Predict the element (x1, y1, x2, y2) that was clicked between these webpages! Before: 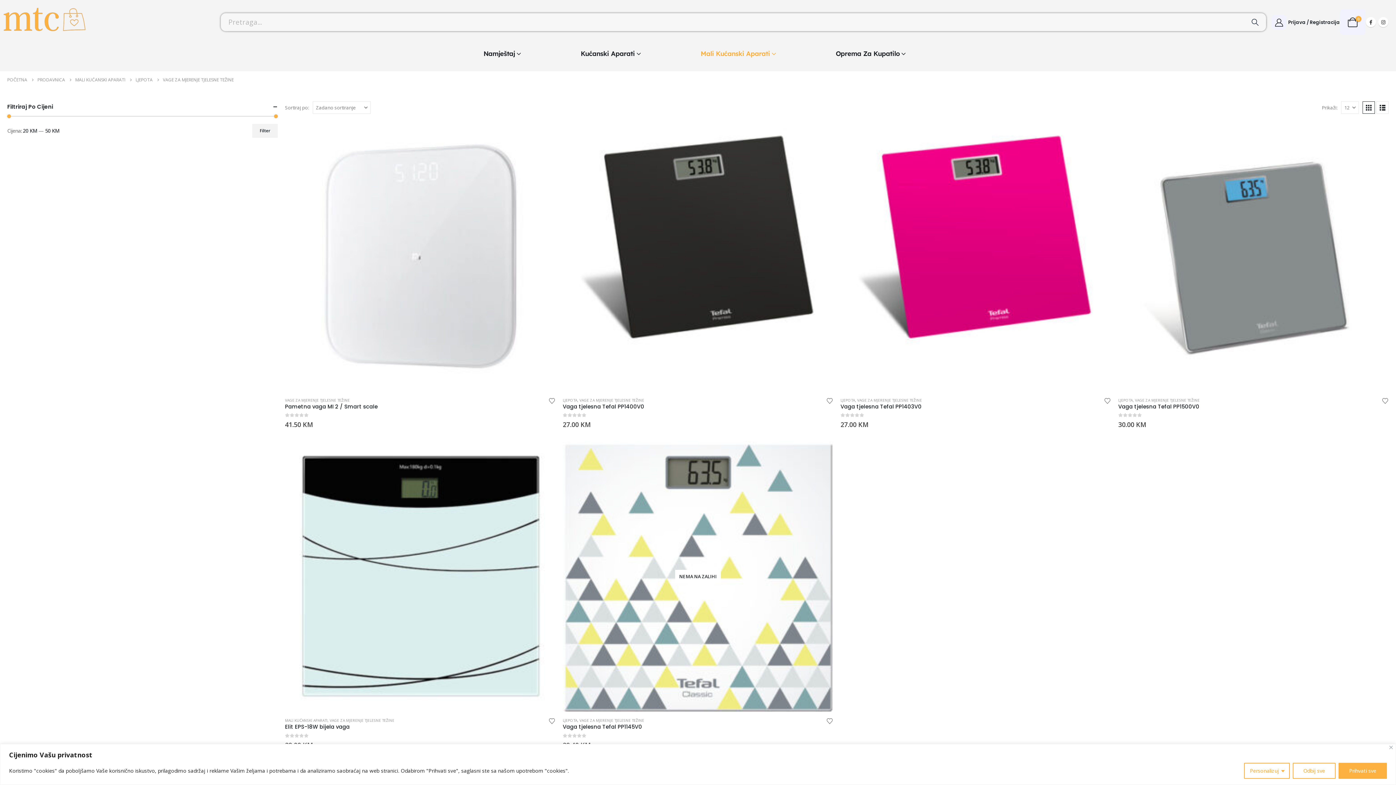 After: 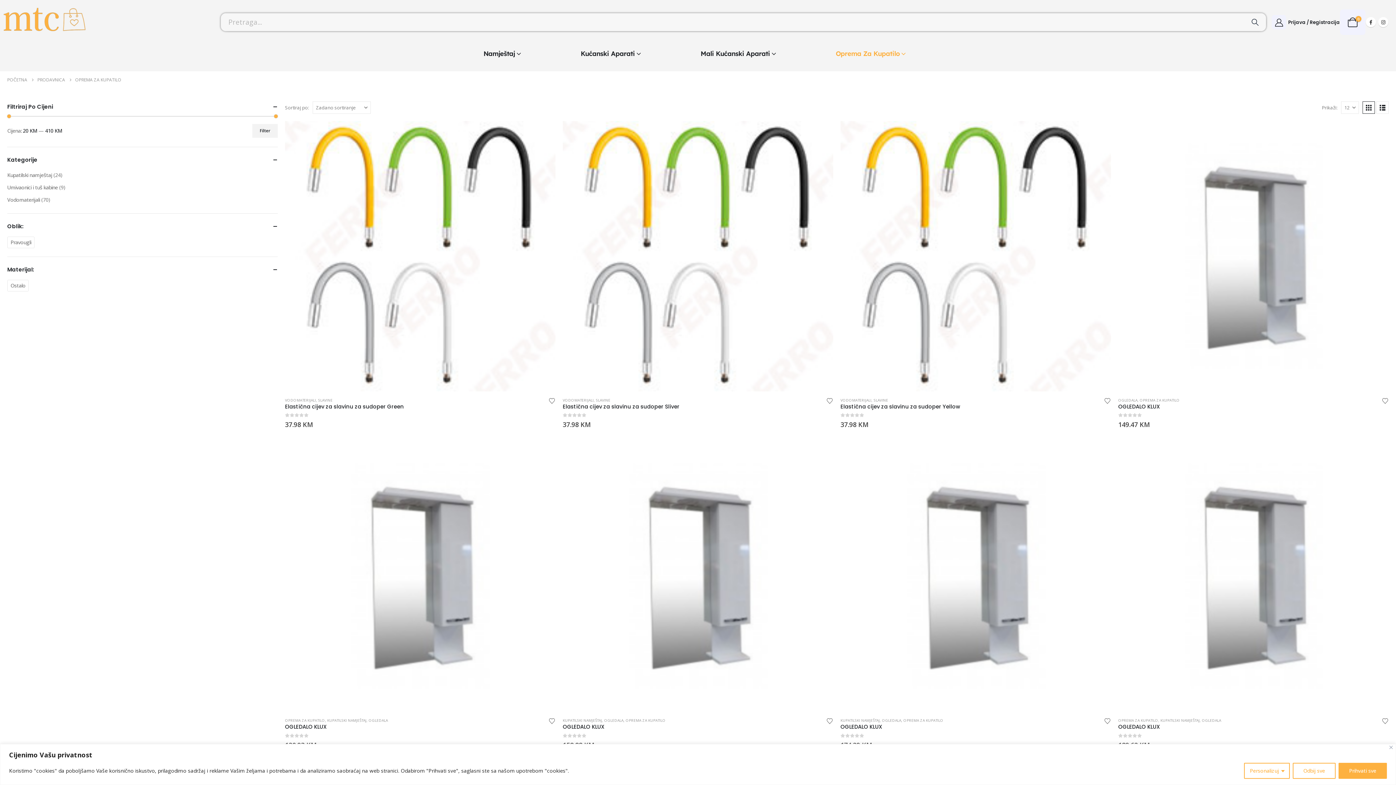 Action: bbox: (835, 48, 912, 64) label: Oprema Za Kupatilo